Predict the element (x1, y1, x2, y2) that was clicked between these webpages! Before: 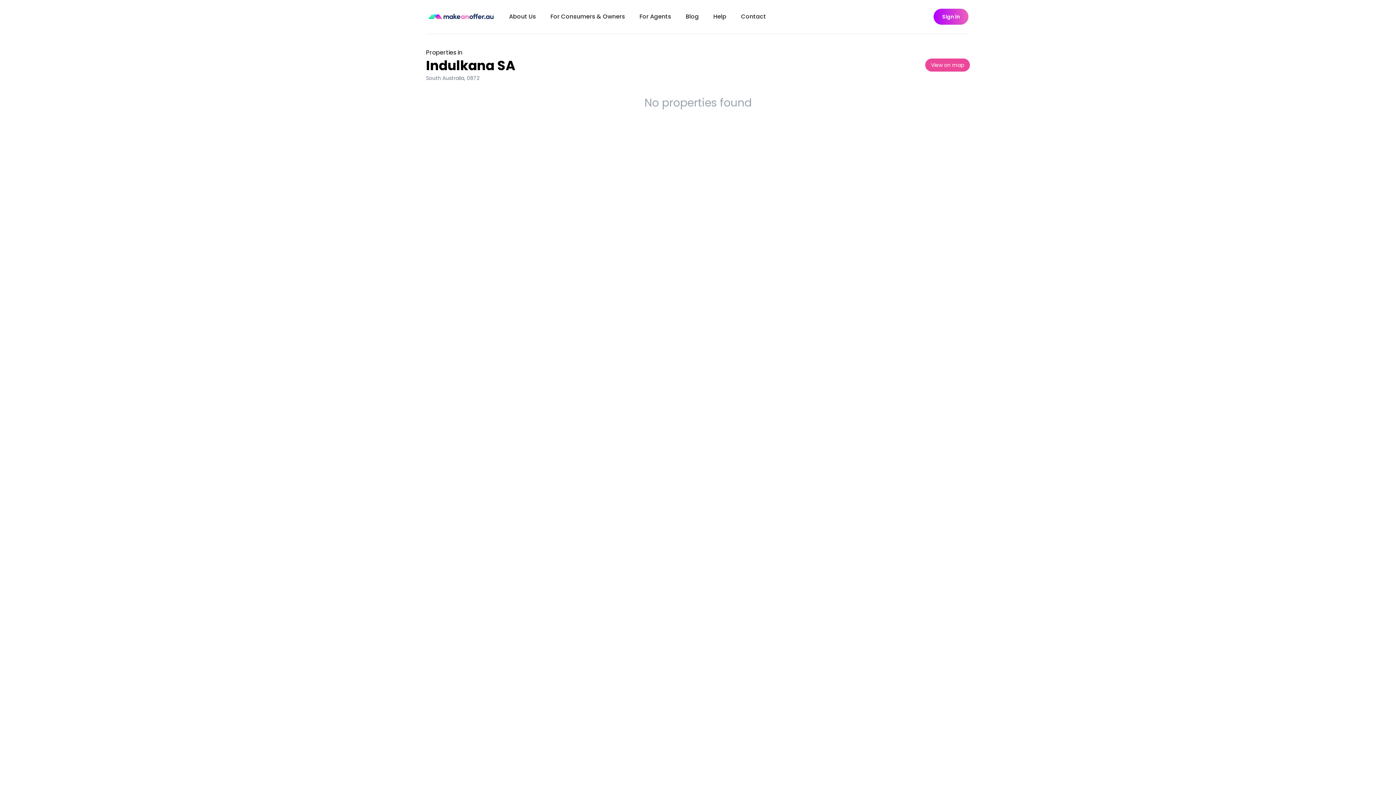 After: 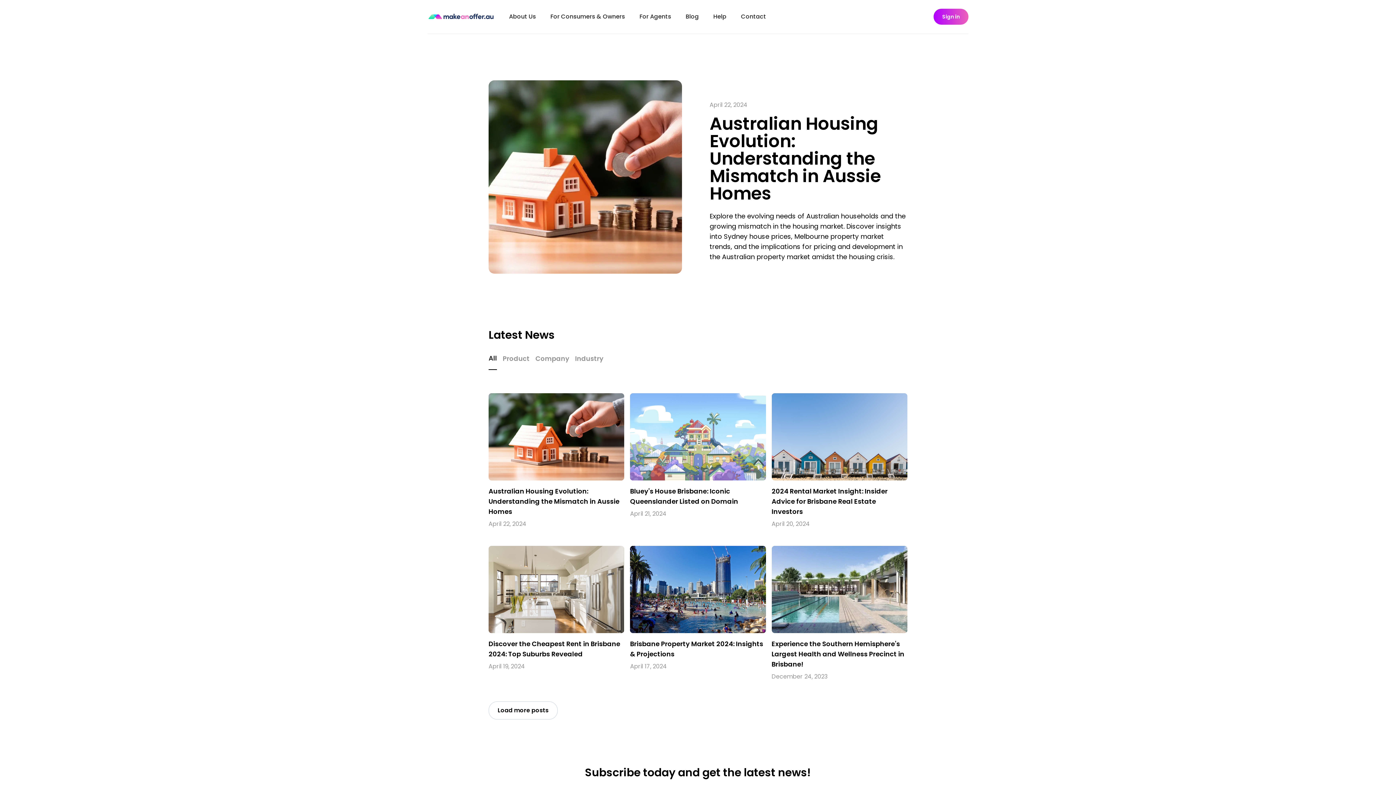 Action: label: Blog bbox: (685, 12, 699, 21)